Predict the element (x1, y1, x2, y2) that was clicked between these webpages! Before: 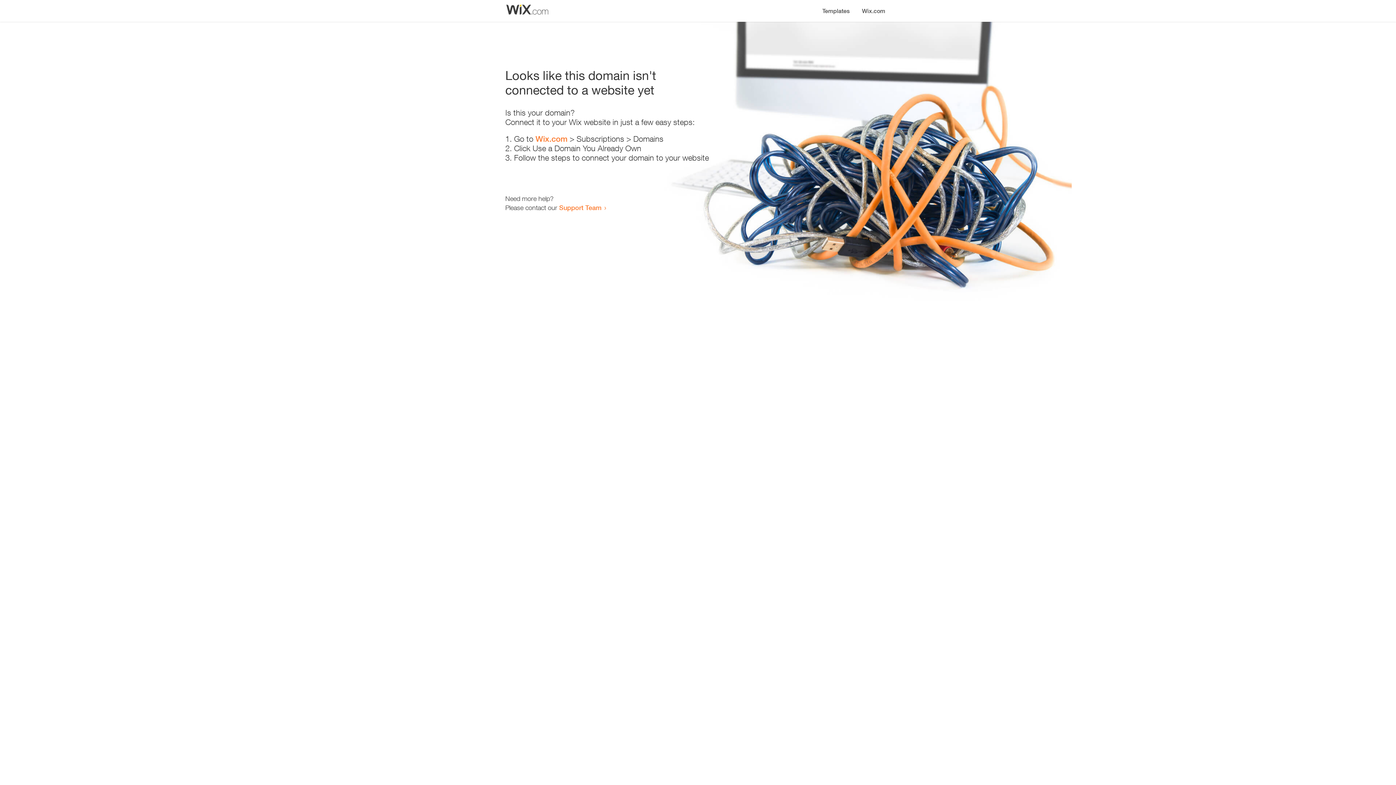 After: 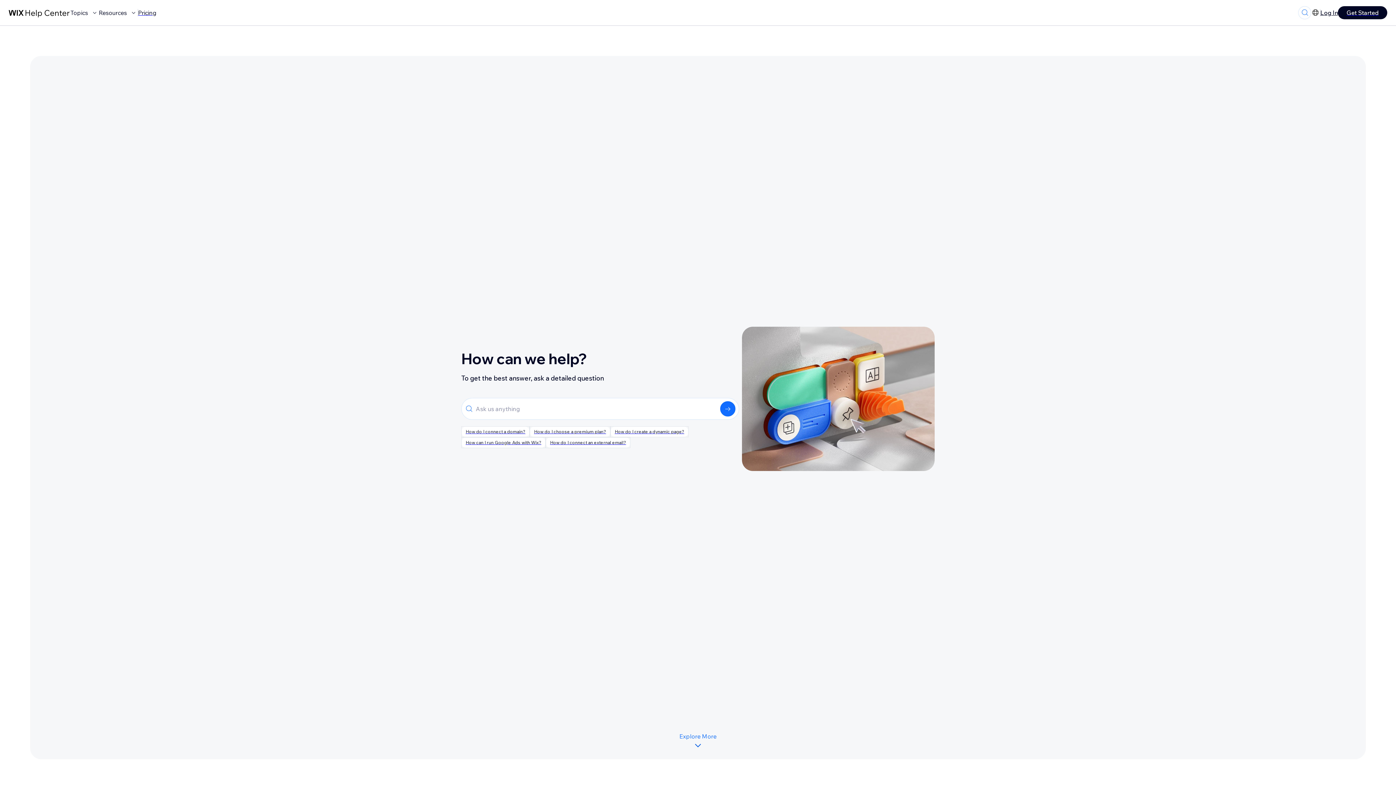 Action: bbox: (559, 203, 601, 211) label: Support Team